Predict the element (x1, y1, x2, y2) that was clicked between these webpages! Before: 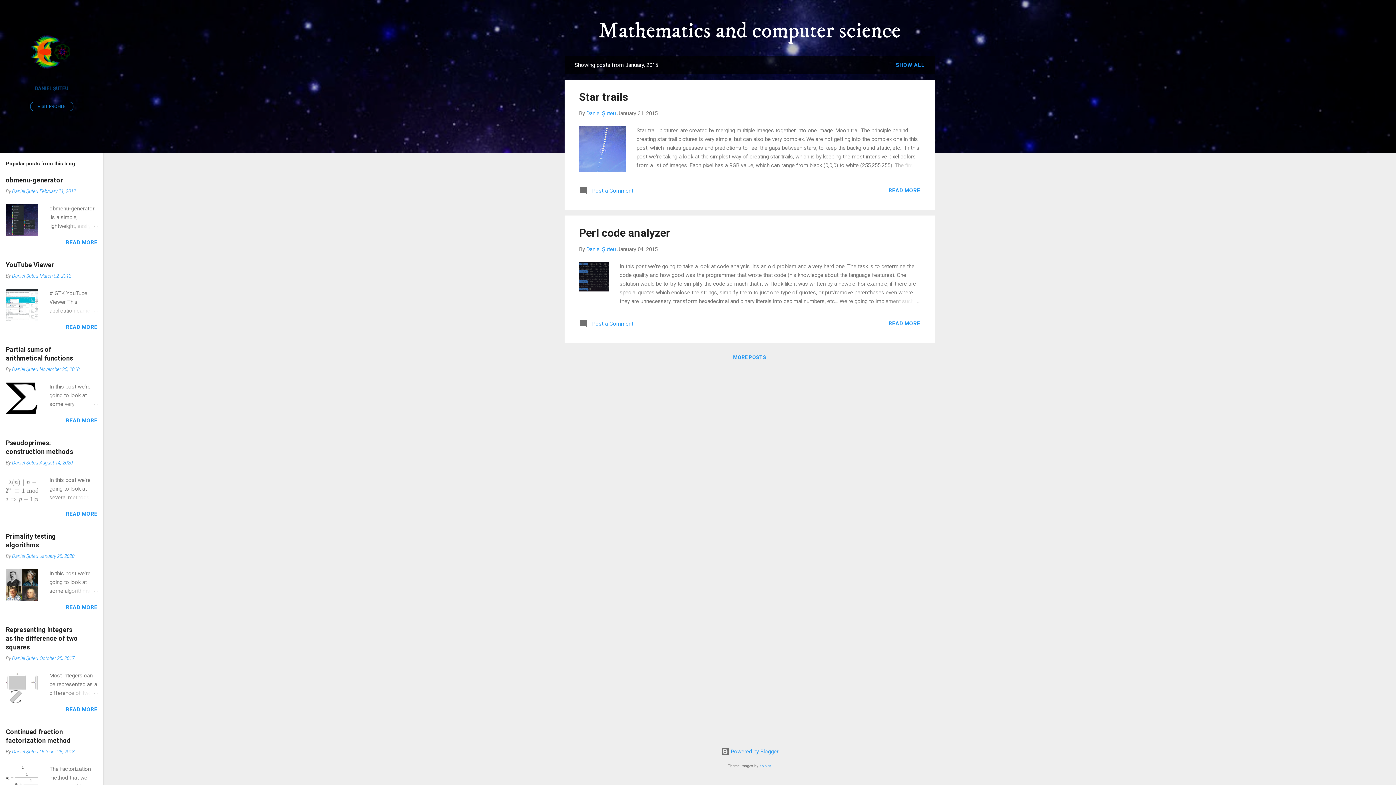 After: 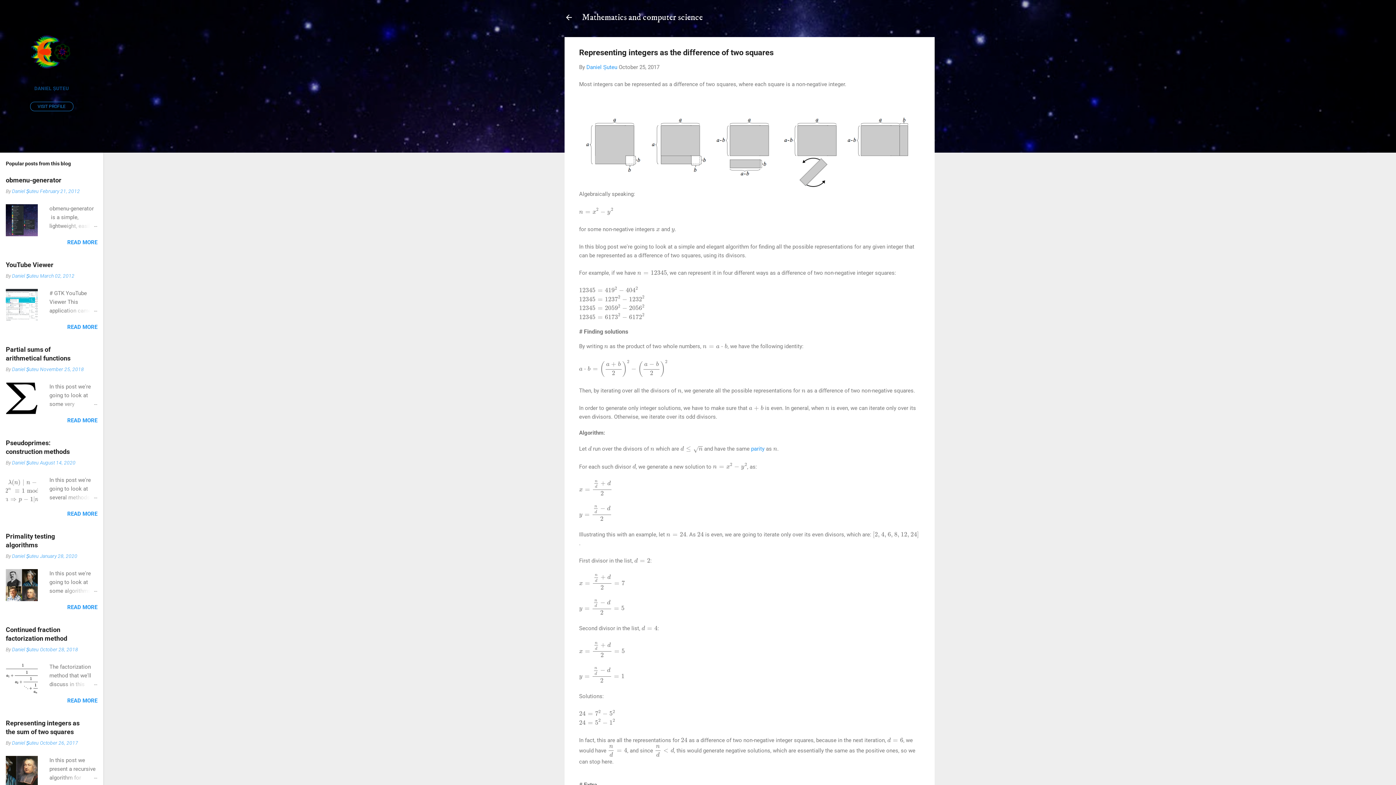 Action: bbox: (62, 689, 97, 697)